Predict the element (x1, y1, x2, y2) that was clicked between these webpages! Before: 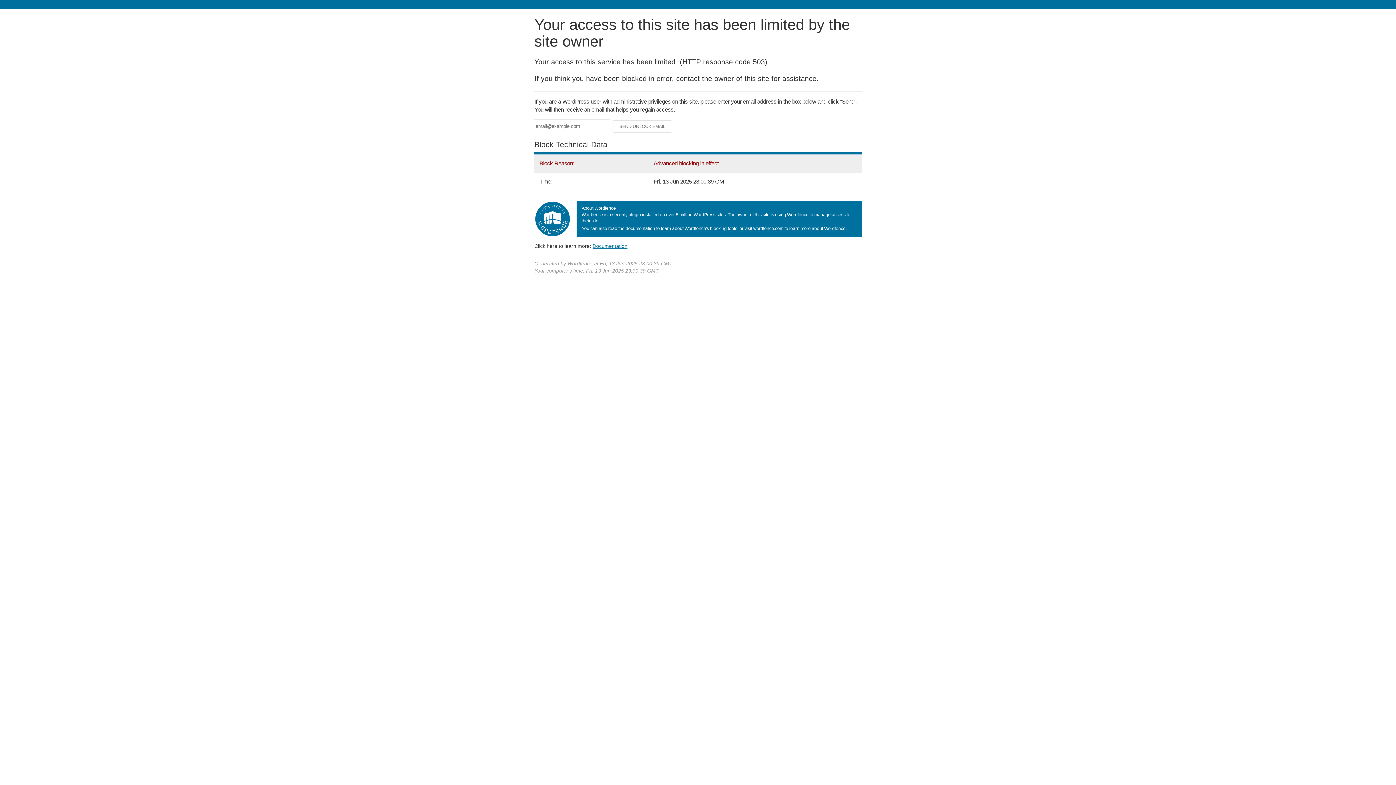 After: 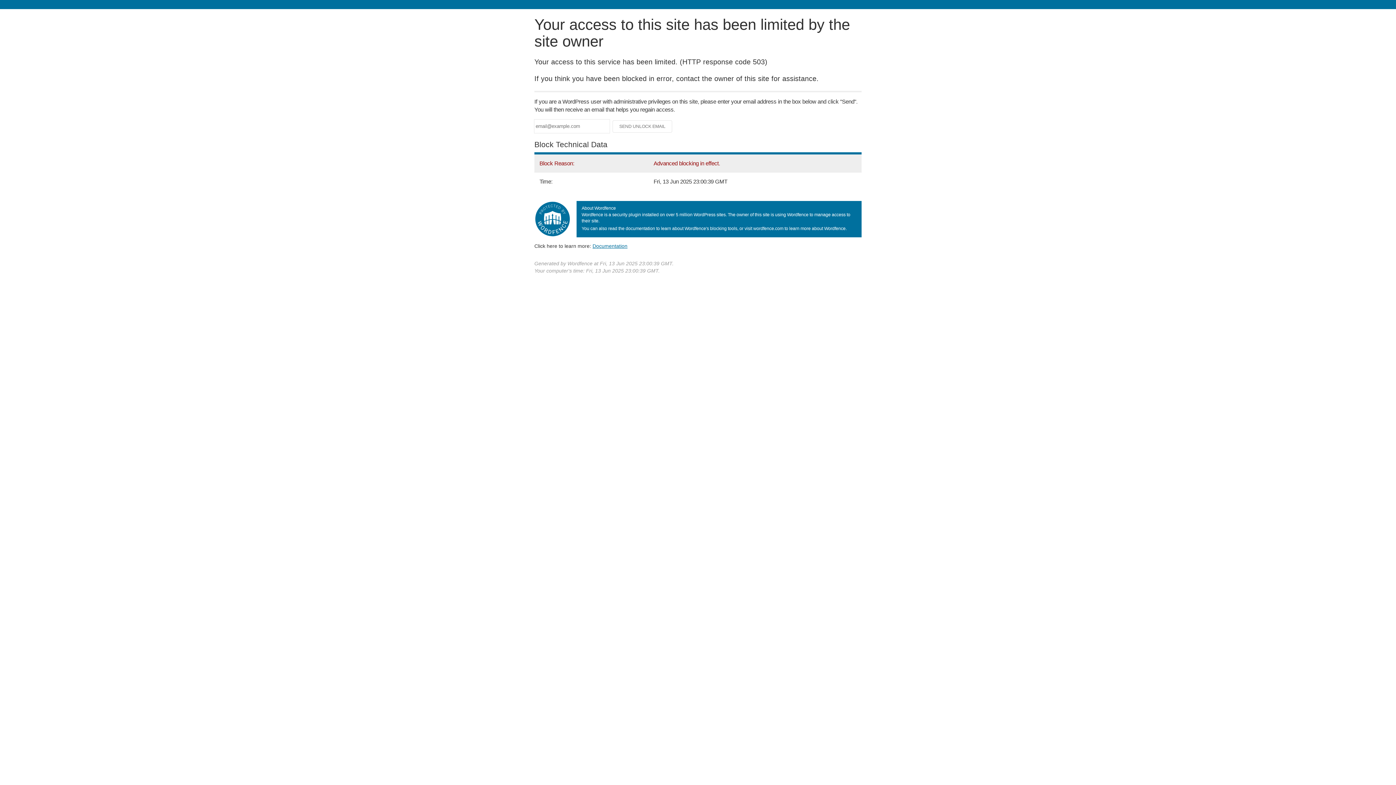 Action: label: Documentation bbox: (592, 243, 627, 248)